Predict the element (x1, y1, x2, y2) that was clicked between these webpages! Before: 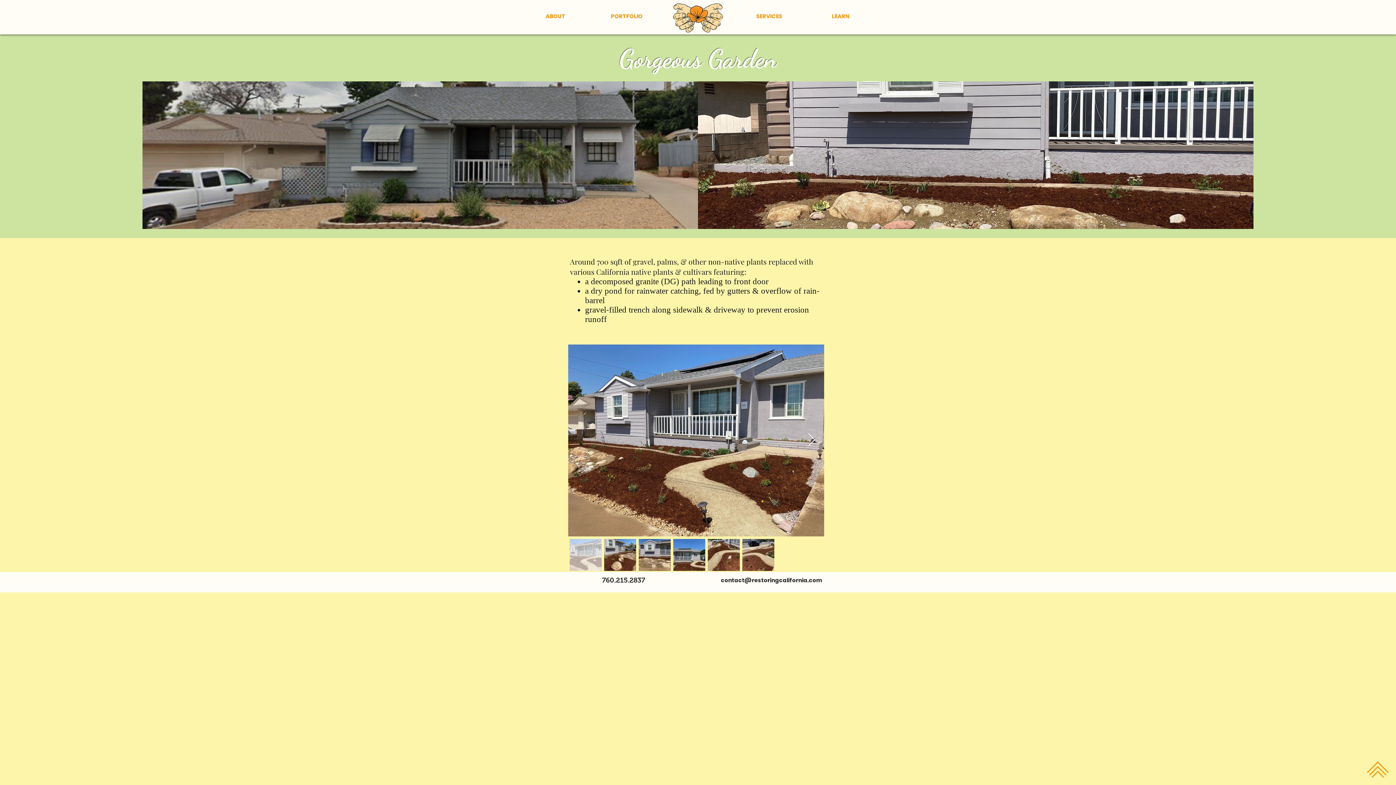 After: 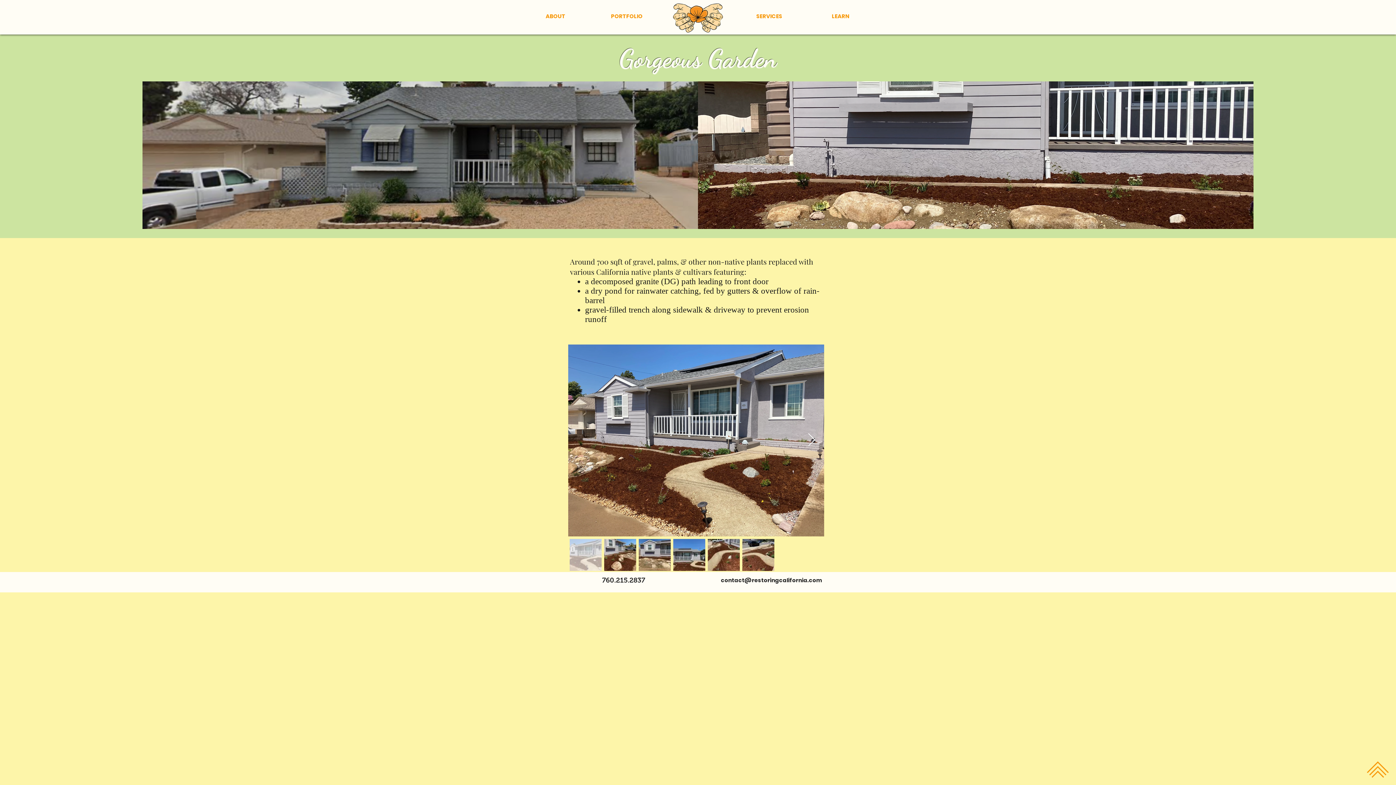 Action: bbox: (1367, 761, 1389, 778)